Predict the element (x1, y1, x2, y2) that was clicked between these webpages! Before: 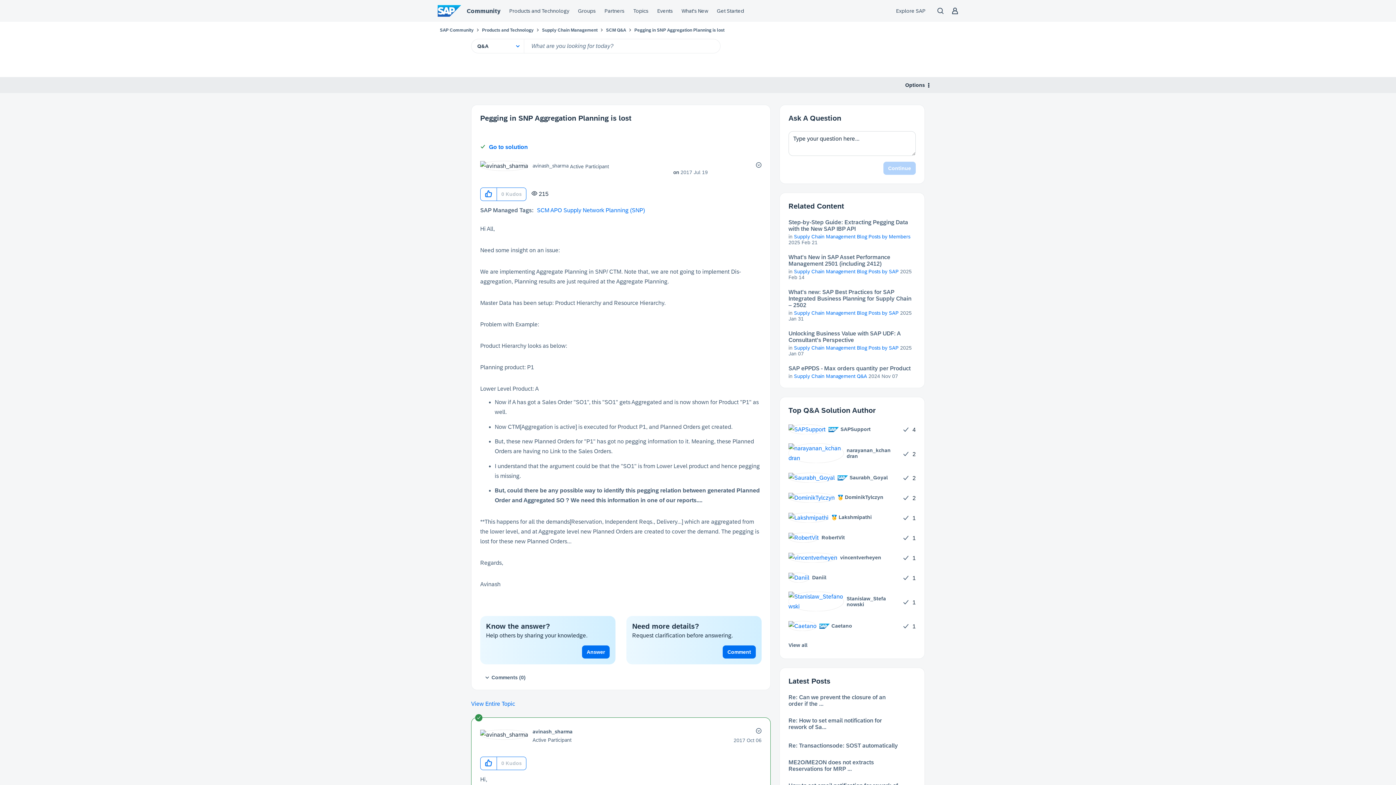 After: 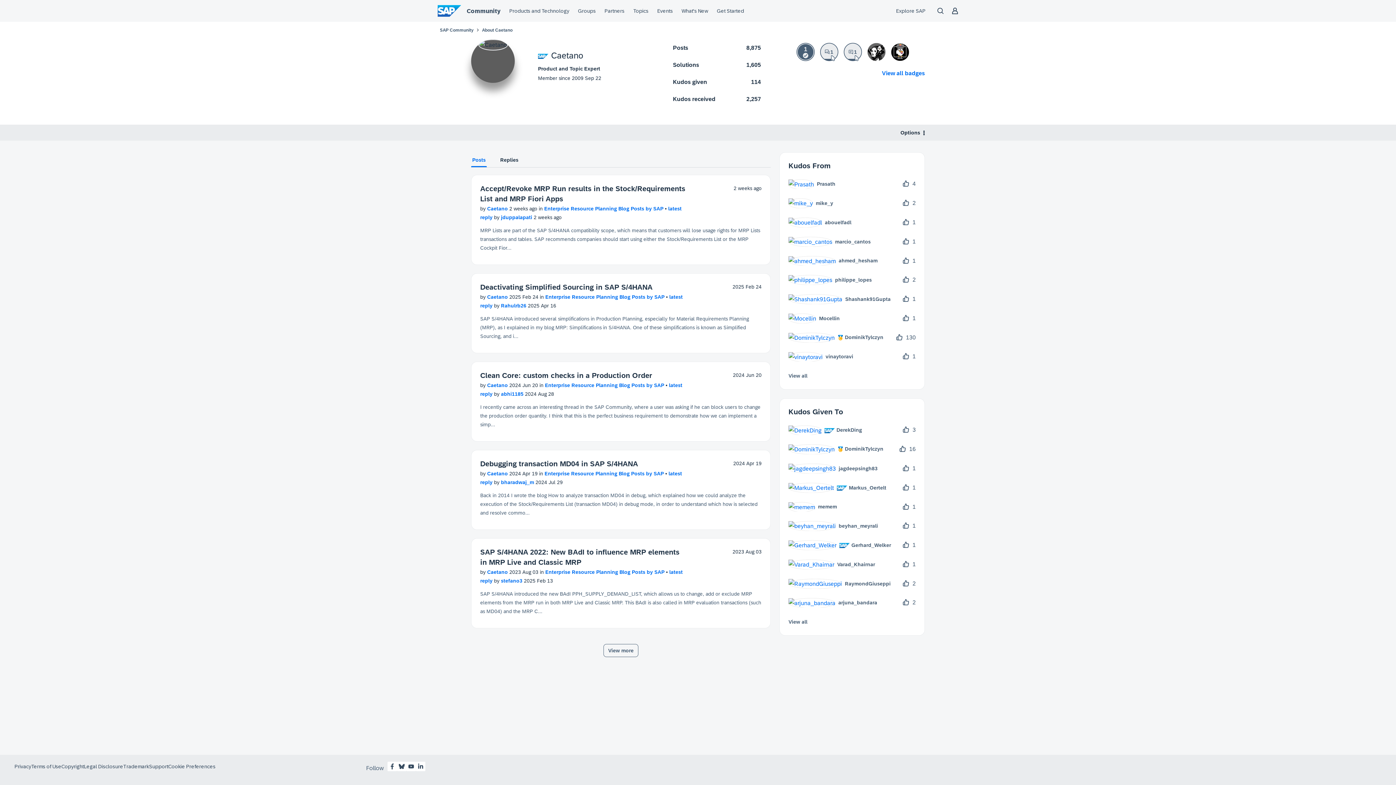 Action: bbox: (788, 621, 857, 631) label: 	
 Caetano